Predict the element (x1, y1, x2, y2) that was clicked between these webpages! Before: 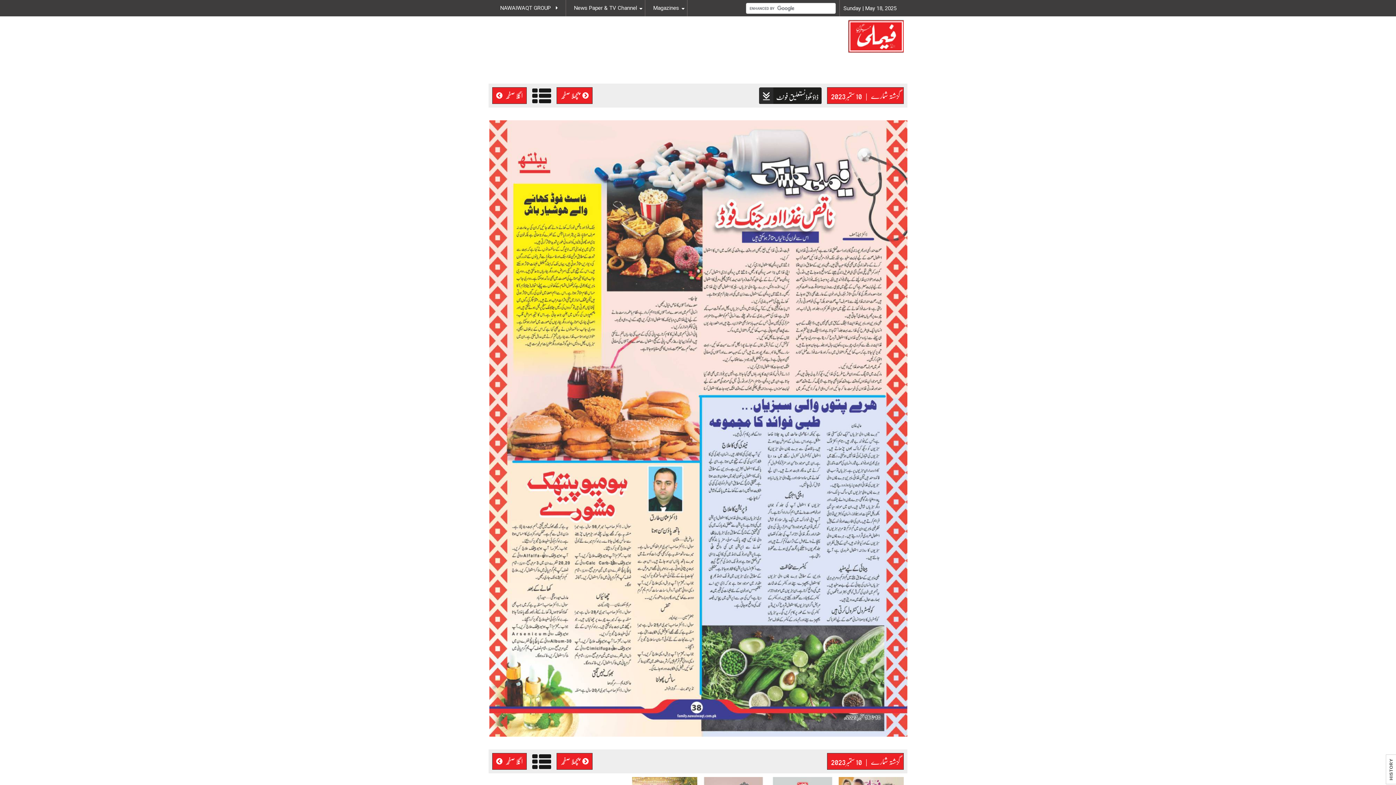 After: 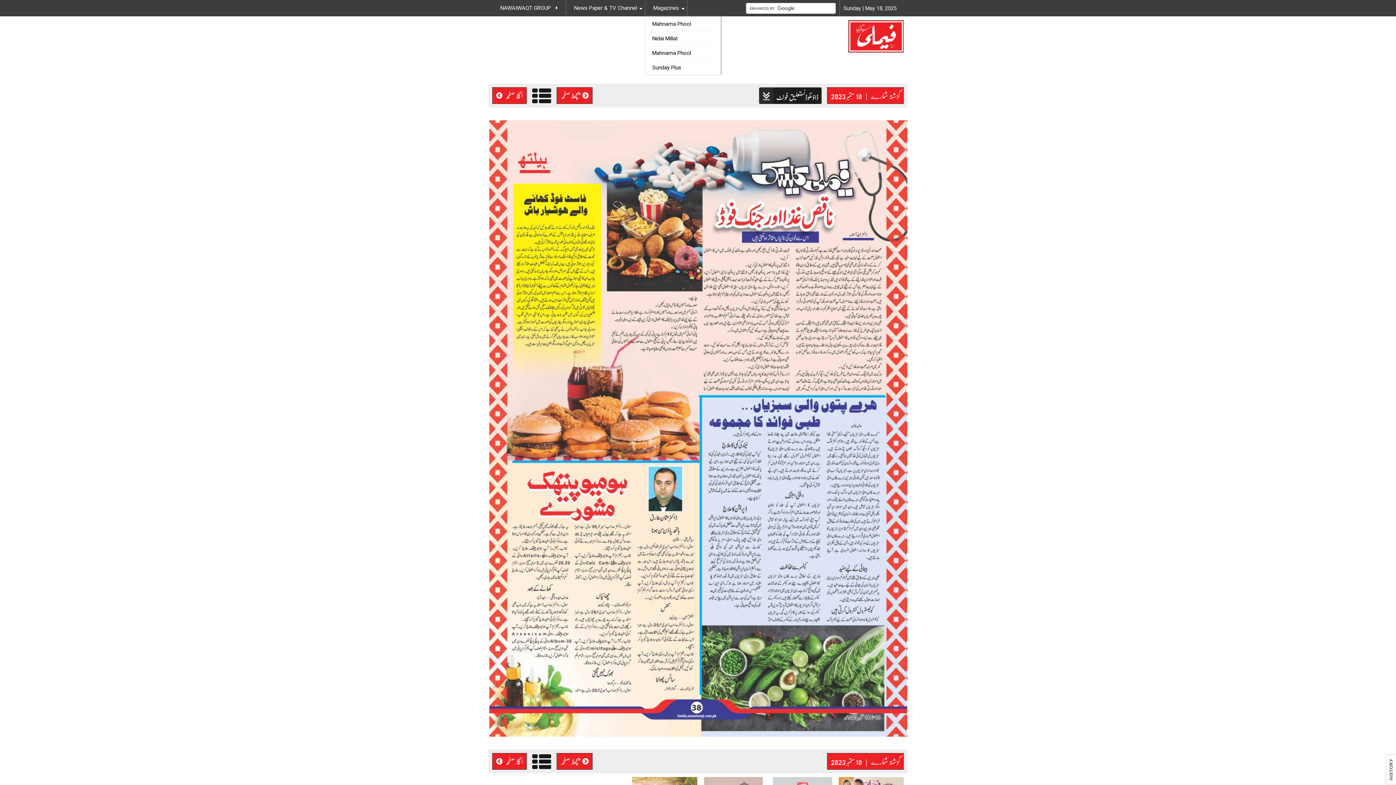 Action: bbox: (653, 0, 679, 16) label: Magazines